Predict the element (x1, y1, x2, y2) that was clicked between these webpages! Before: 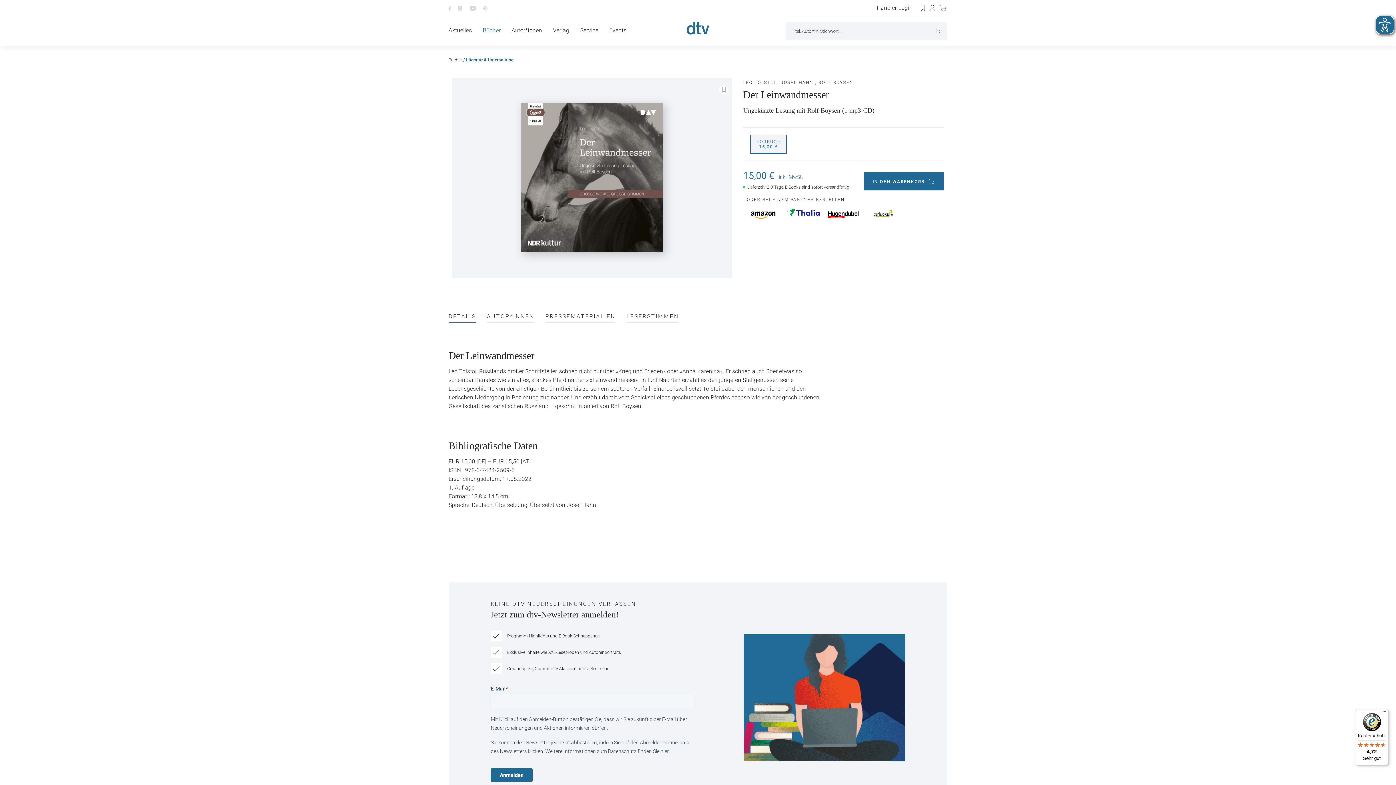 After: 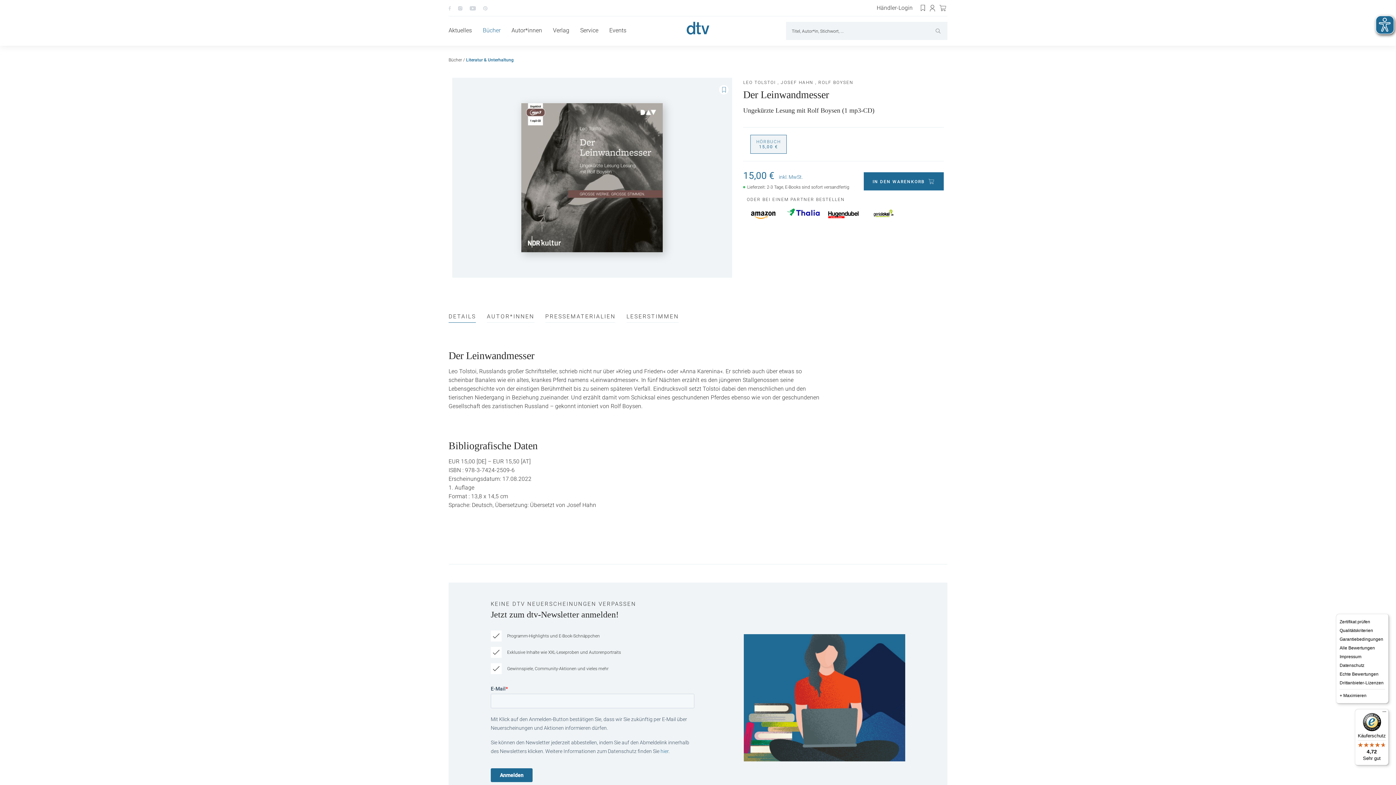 Action: bbox: (1380, 709, 1389, 718) label: Menü